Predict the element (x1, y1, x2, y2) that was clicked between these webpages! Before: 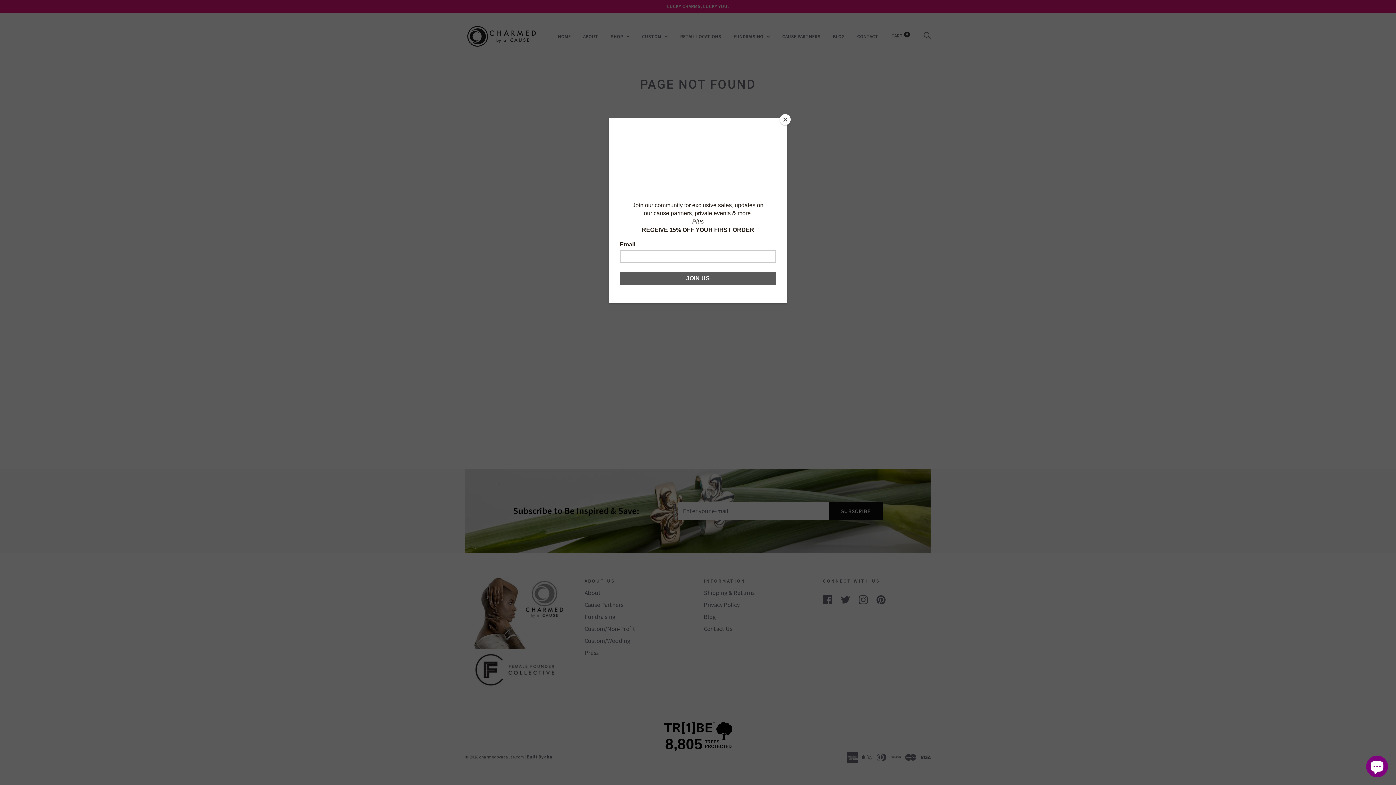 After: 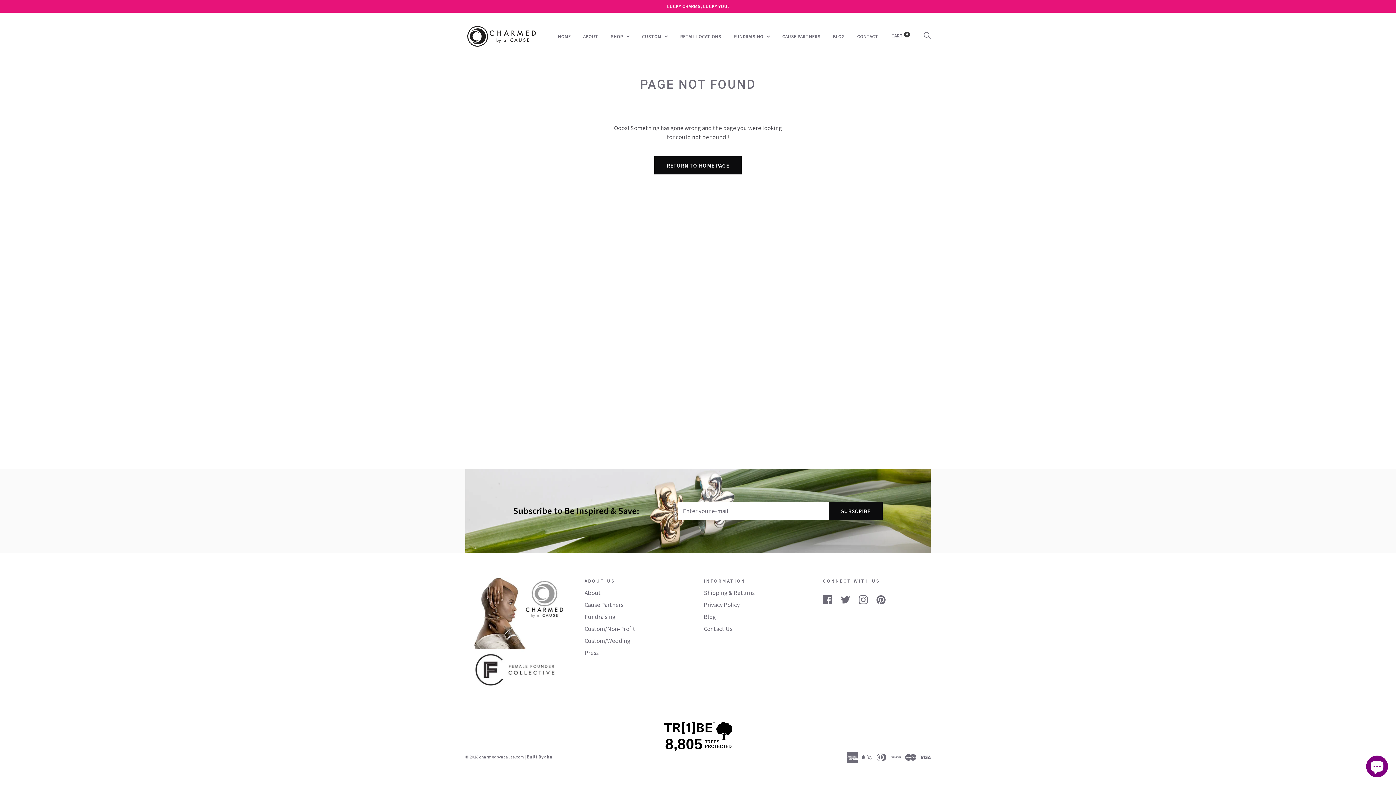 Action: label: Close bbox: (780, 114, 790, 125)